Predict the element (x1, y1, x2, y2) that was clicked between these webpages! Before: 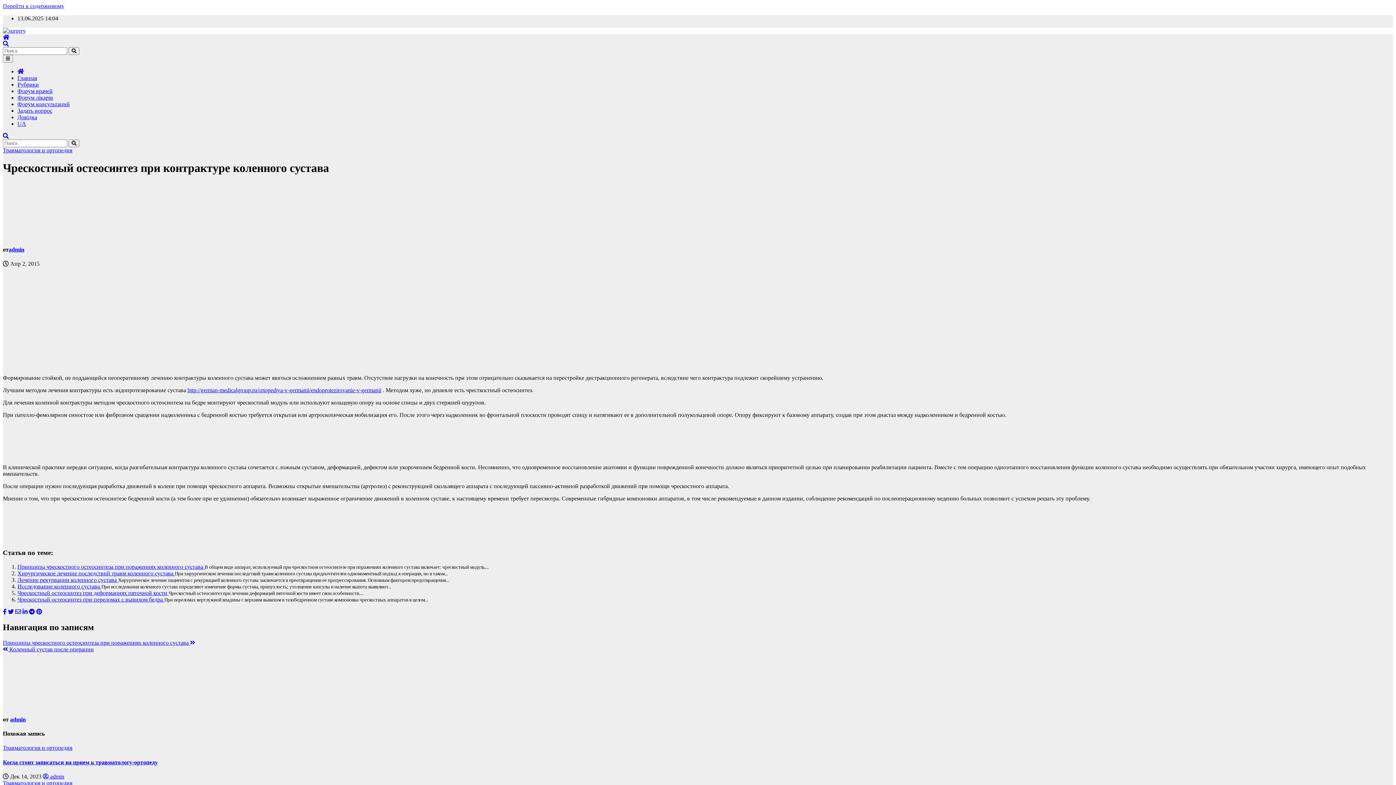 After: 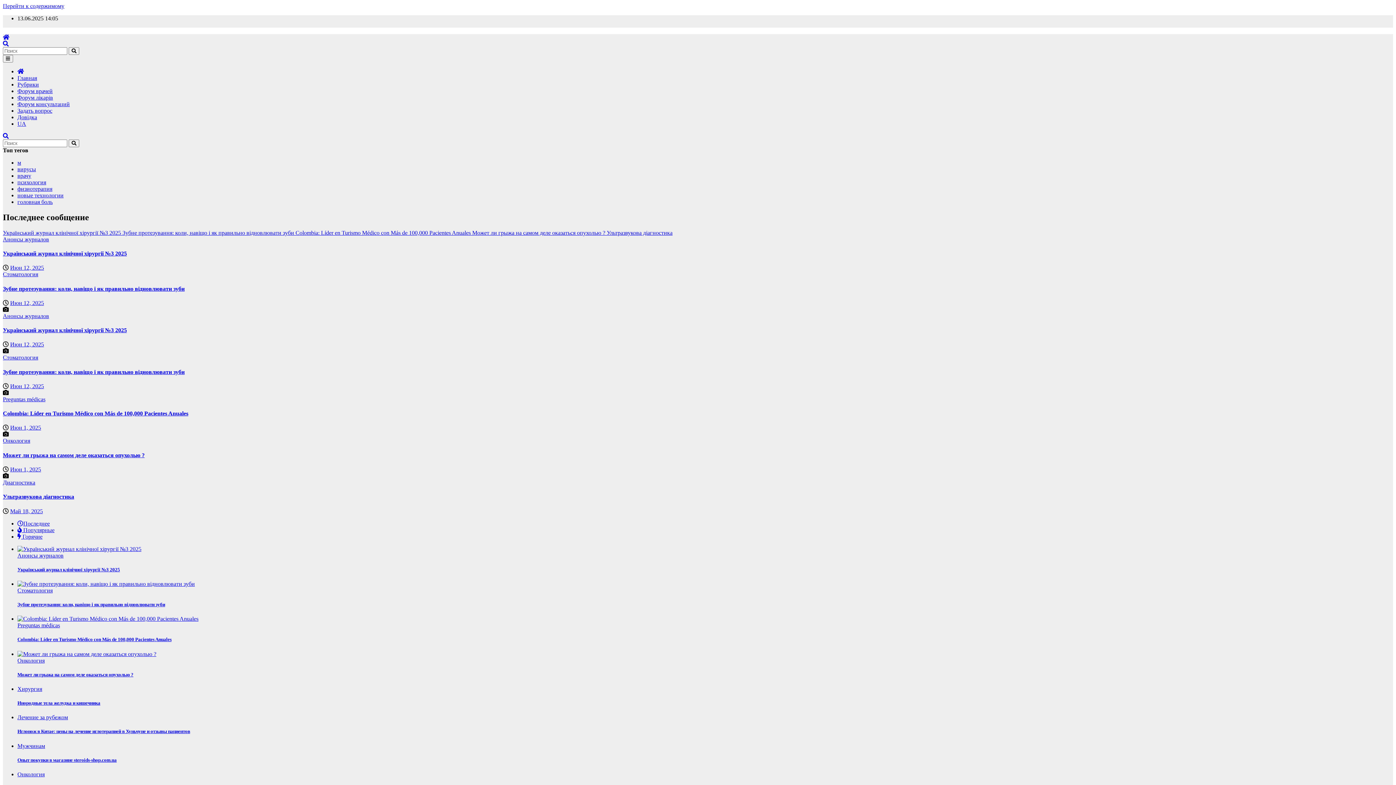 Action: bbox: (17, 68, 24, 74)